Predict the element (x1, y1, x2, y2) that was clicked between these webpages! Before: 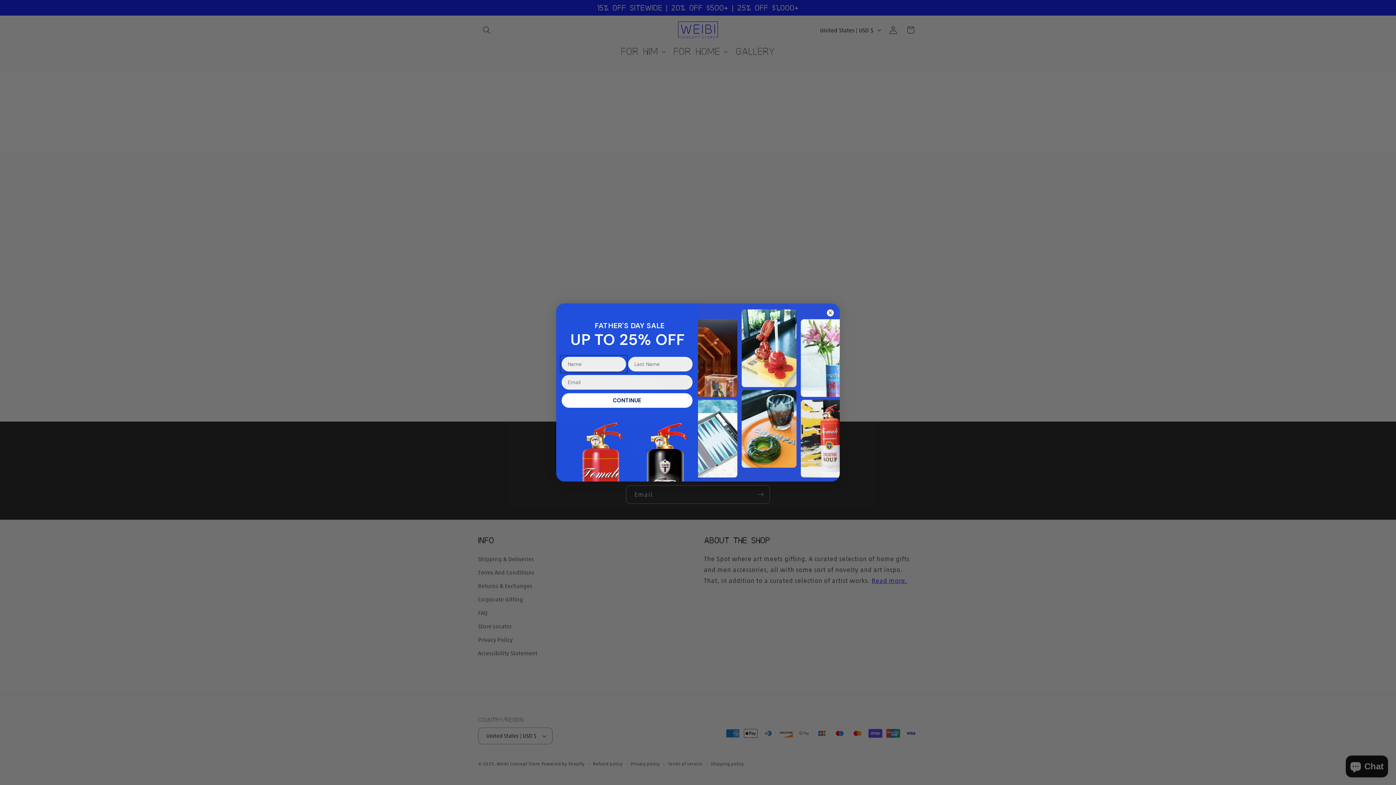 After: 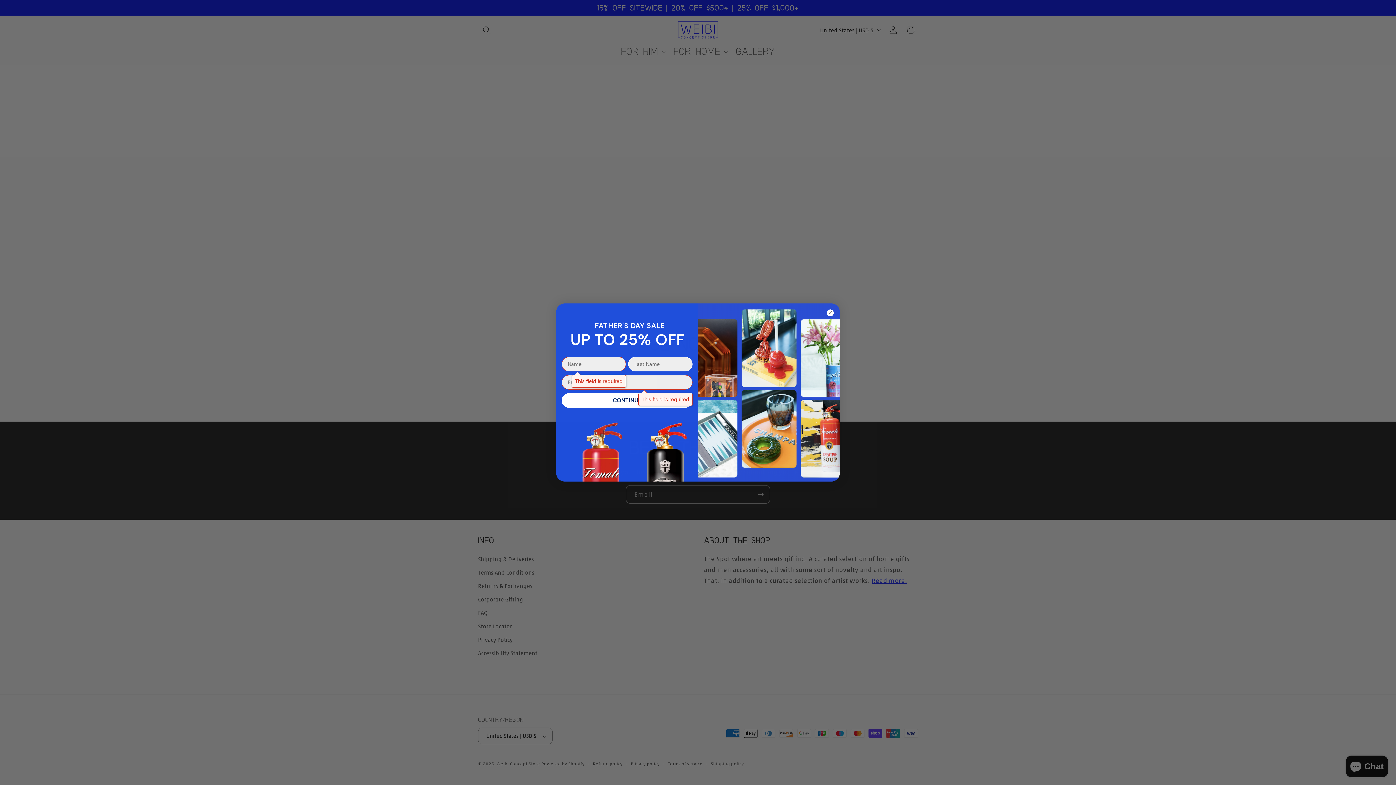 Action: bbox: (561, 393, 692, 408) label: CONTINUE